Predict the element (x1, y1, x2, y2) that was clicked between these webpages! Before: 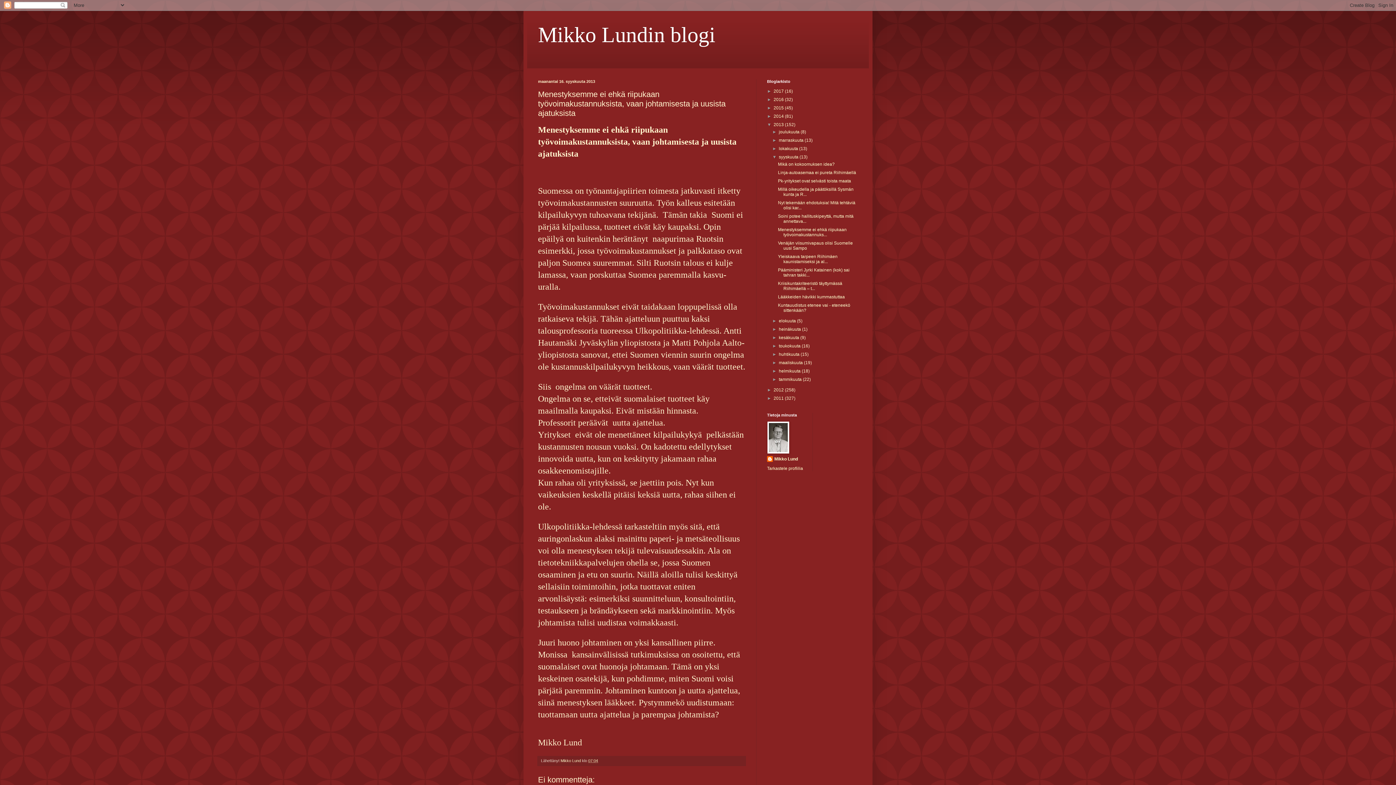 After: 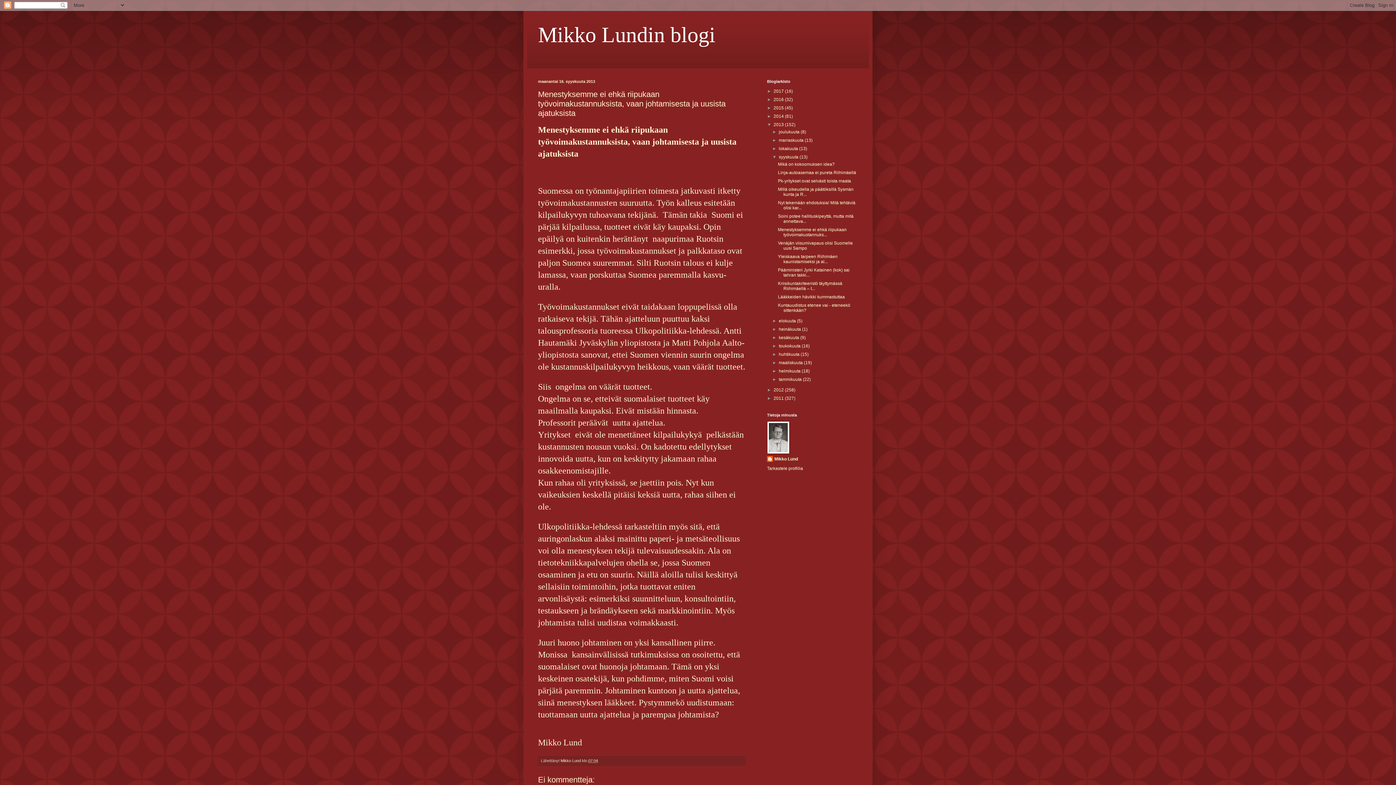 Action: label: Menestyksemme ei ehkä riipukaan työvoimakustannuks... bbox: (778, 227, 846, 237)